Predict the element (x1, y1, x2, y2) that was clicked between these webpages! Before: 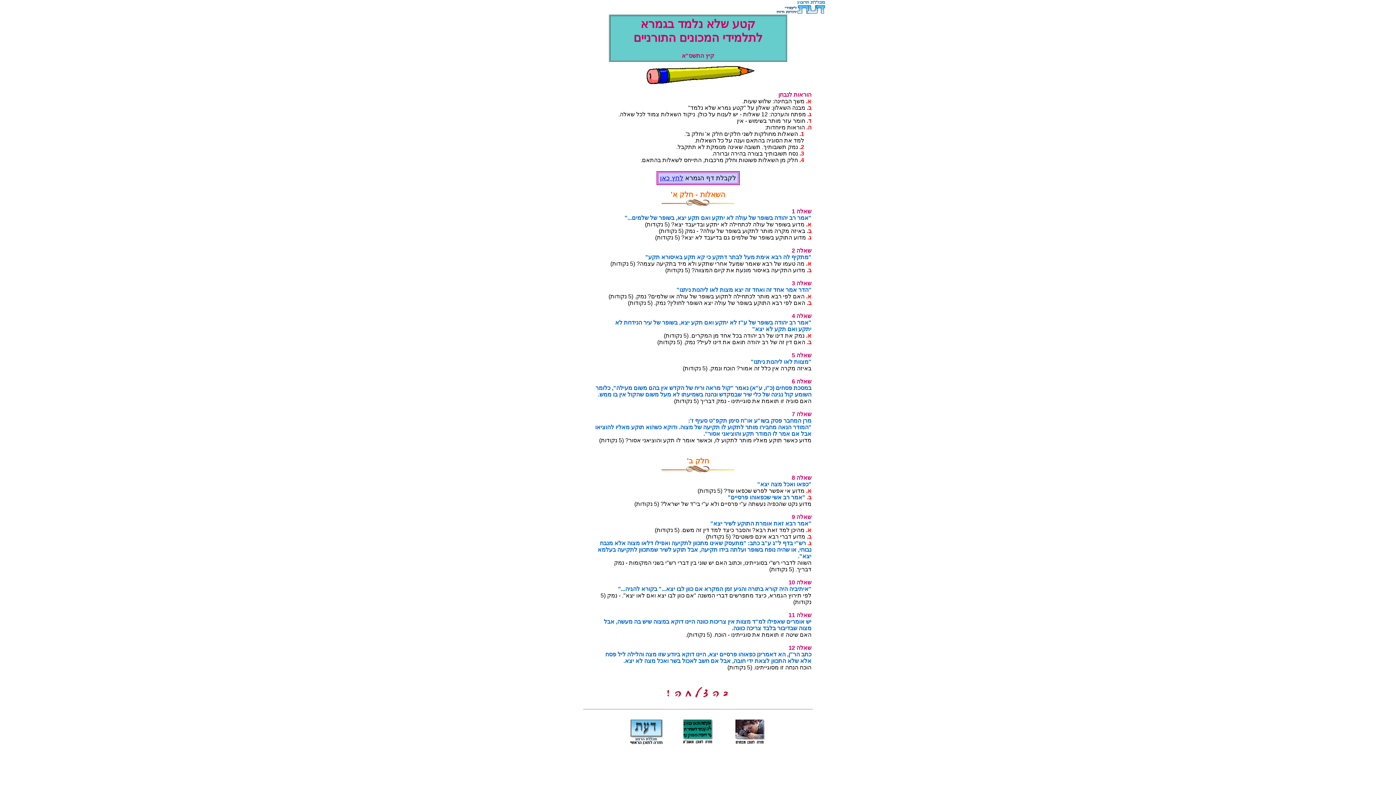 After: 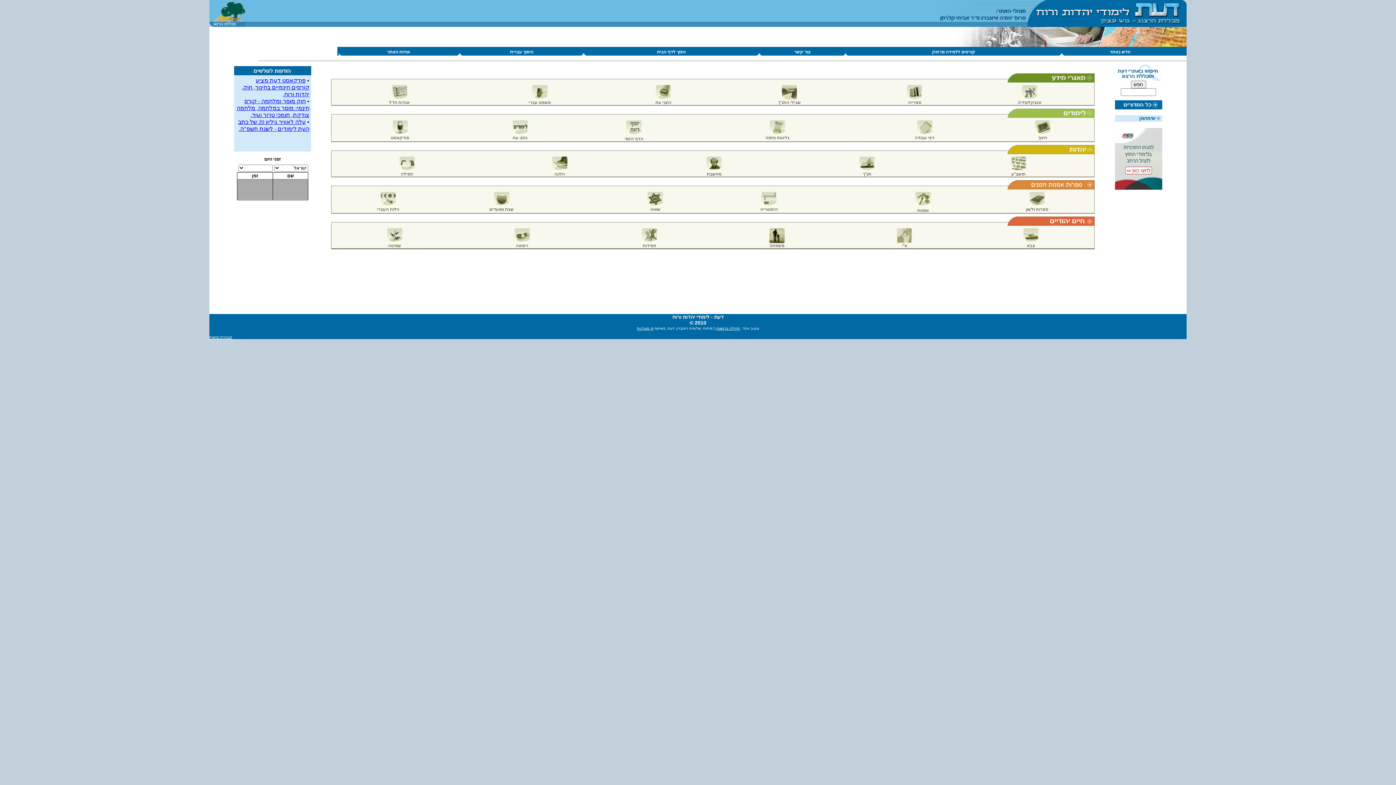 Action: bbox: (630, 739, 662, 745)